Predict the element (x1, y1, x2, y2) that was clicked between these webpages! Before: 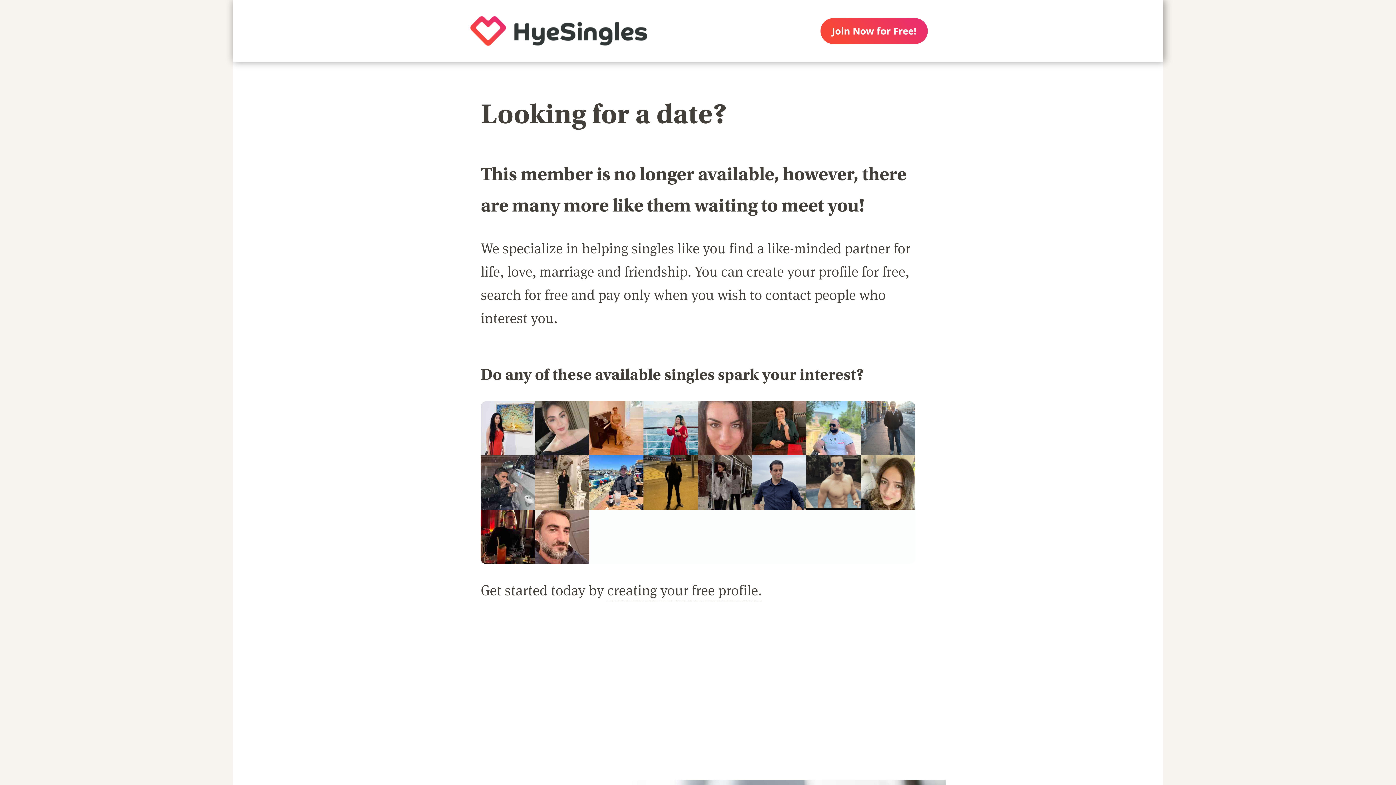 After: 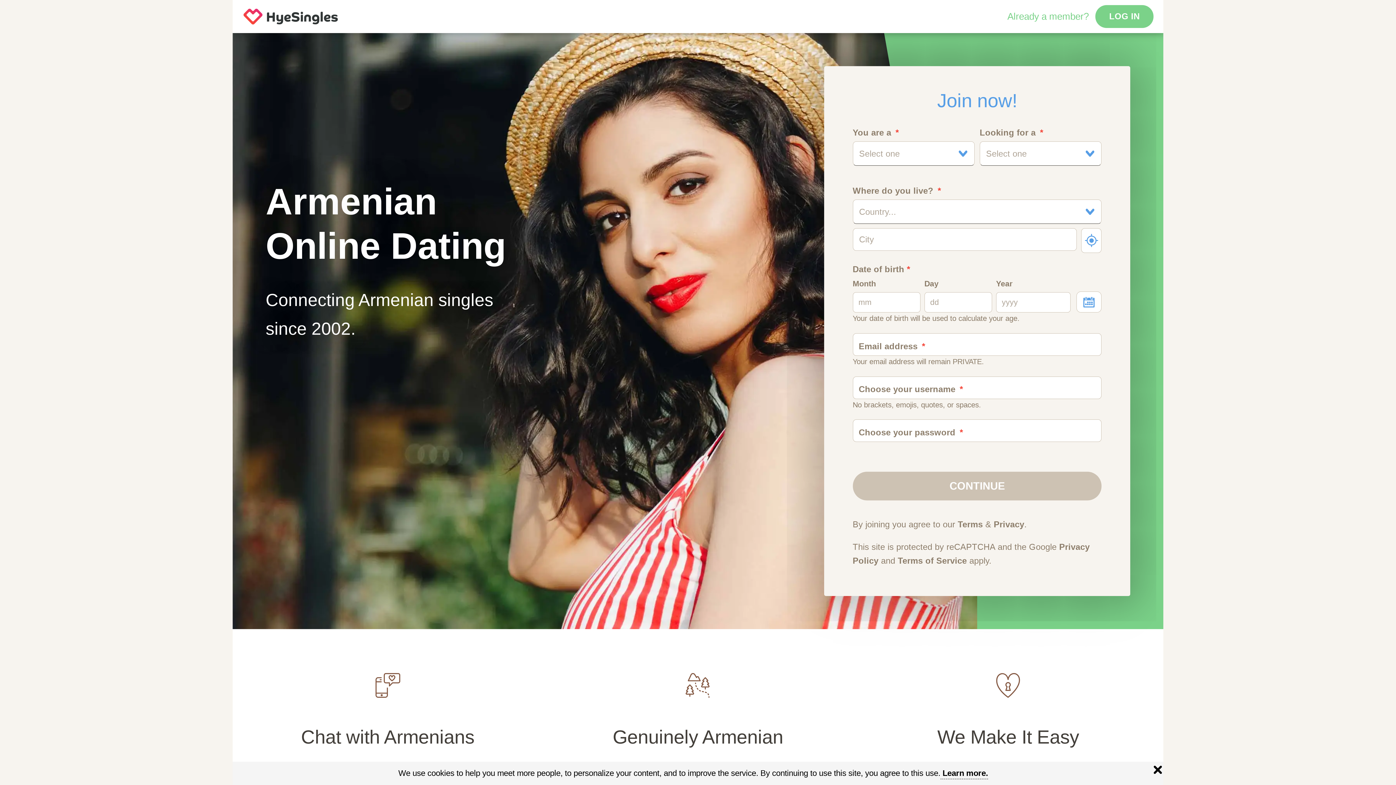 Action: bbox: (607, 580, 761, 601) label: creating your free profile.